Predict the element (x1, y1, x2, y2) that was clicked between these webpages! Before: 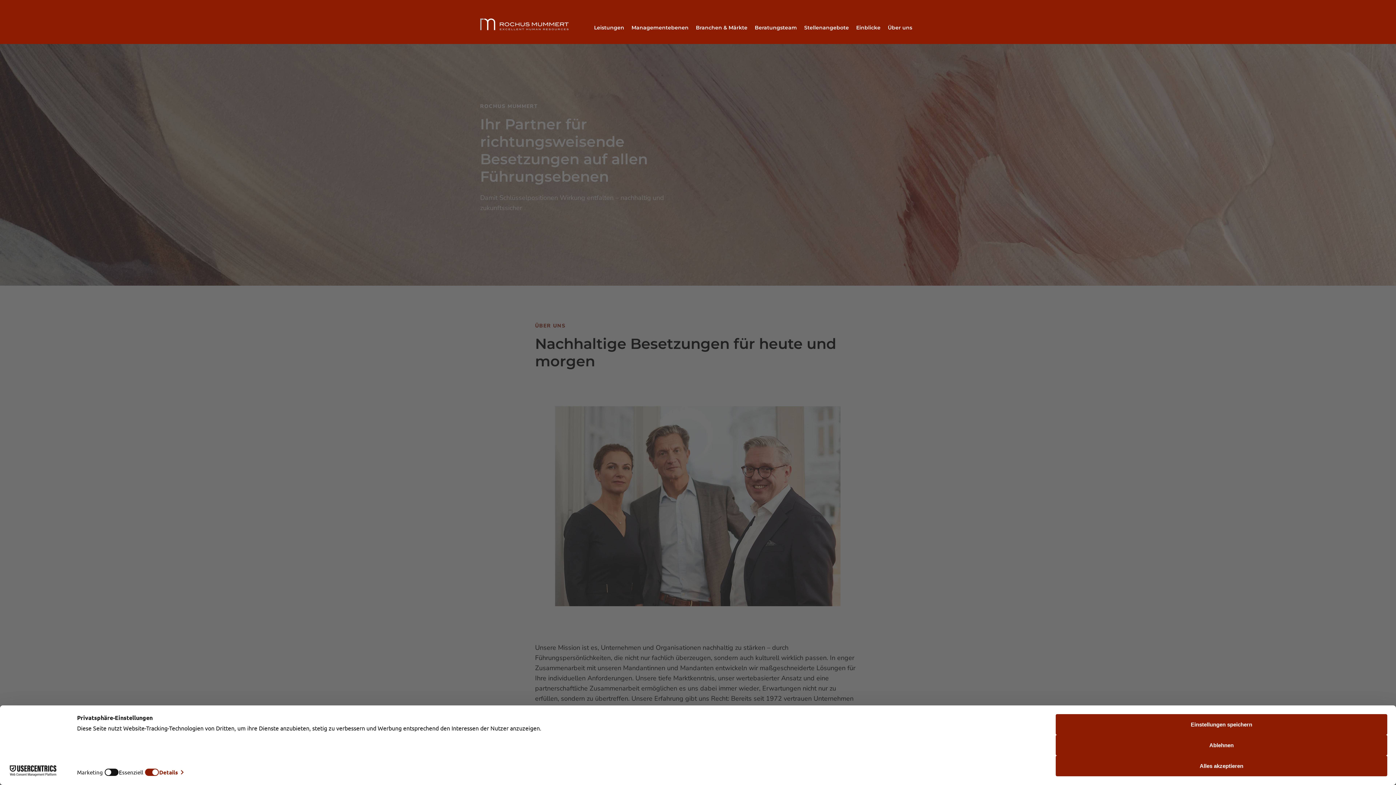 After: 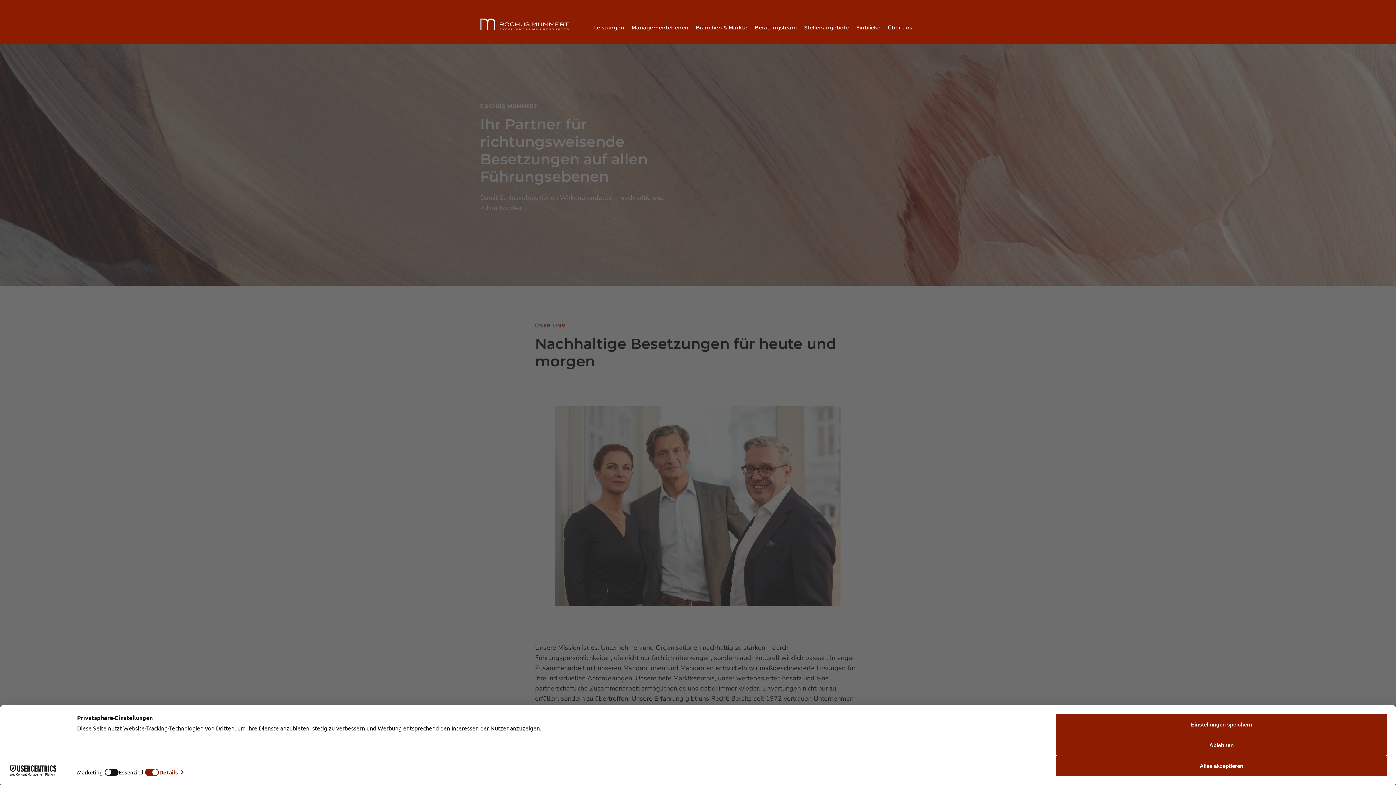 Action: label: Homepage-Link bbox: (480, 18, 568, 40)